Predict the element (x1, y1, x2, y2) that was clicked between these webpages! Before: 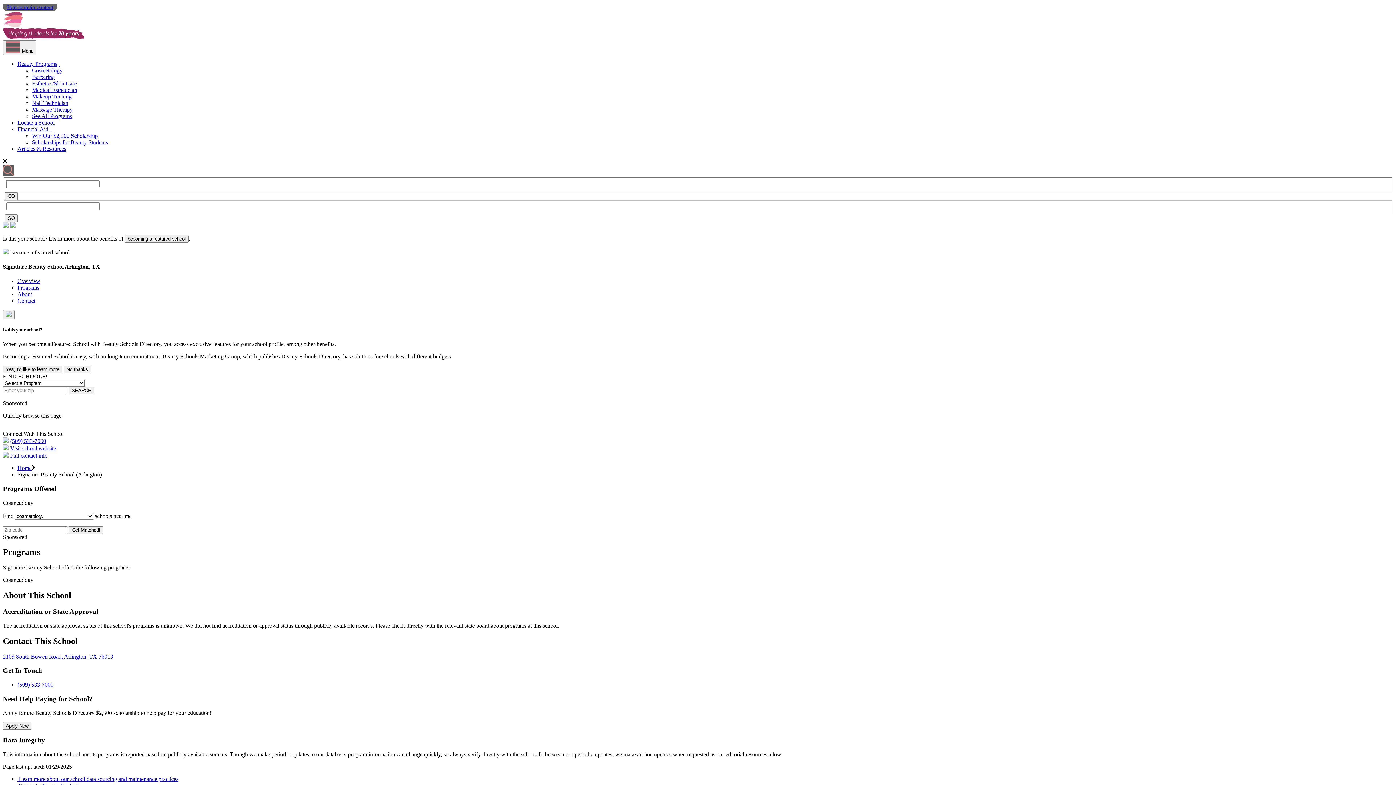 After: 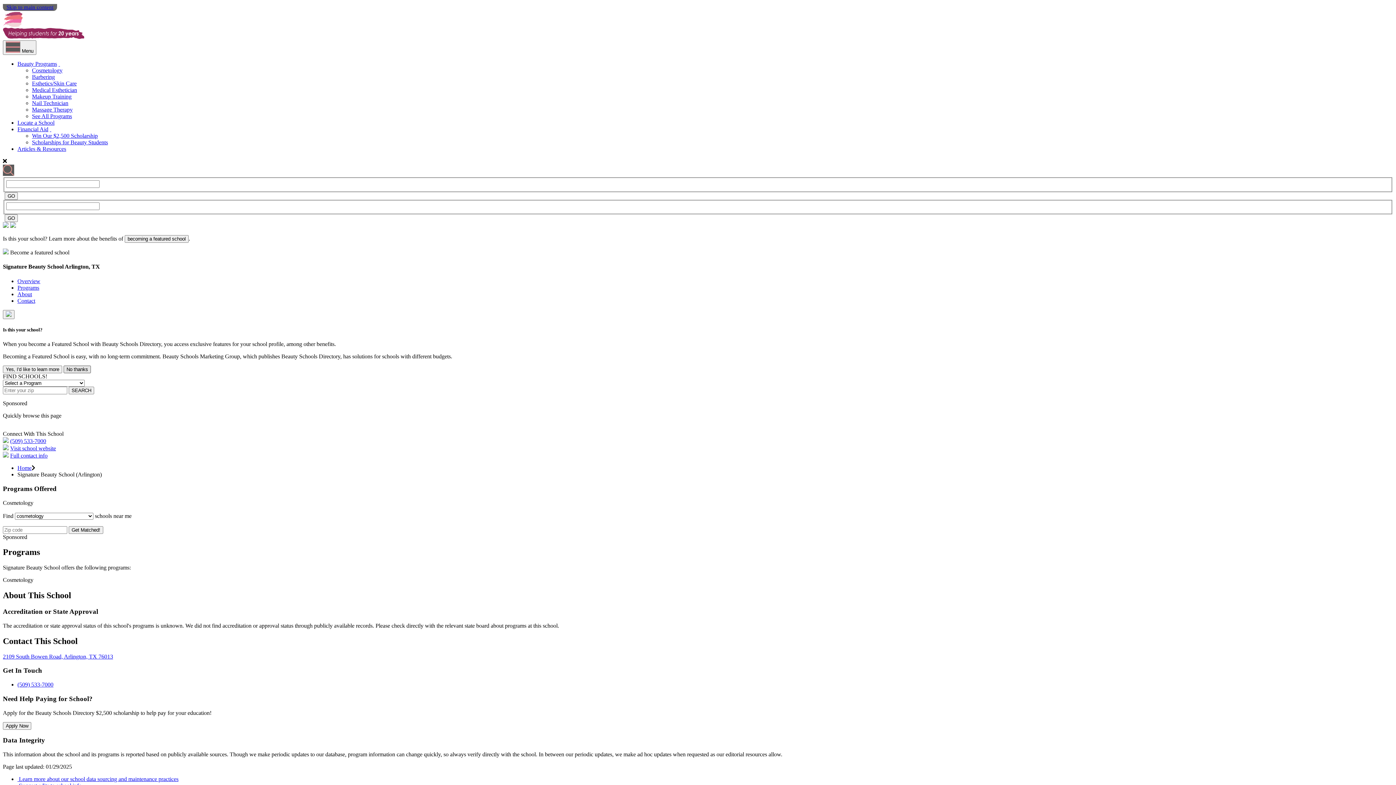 Action: label: No thanks bbox: (63, 365, 90, 373)